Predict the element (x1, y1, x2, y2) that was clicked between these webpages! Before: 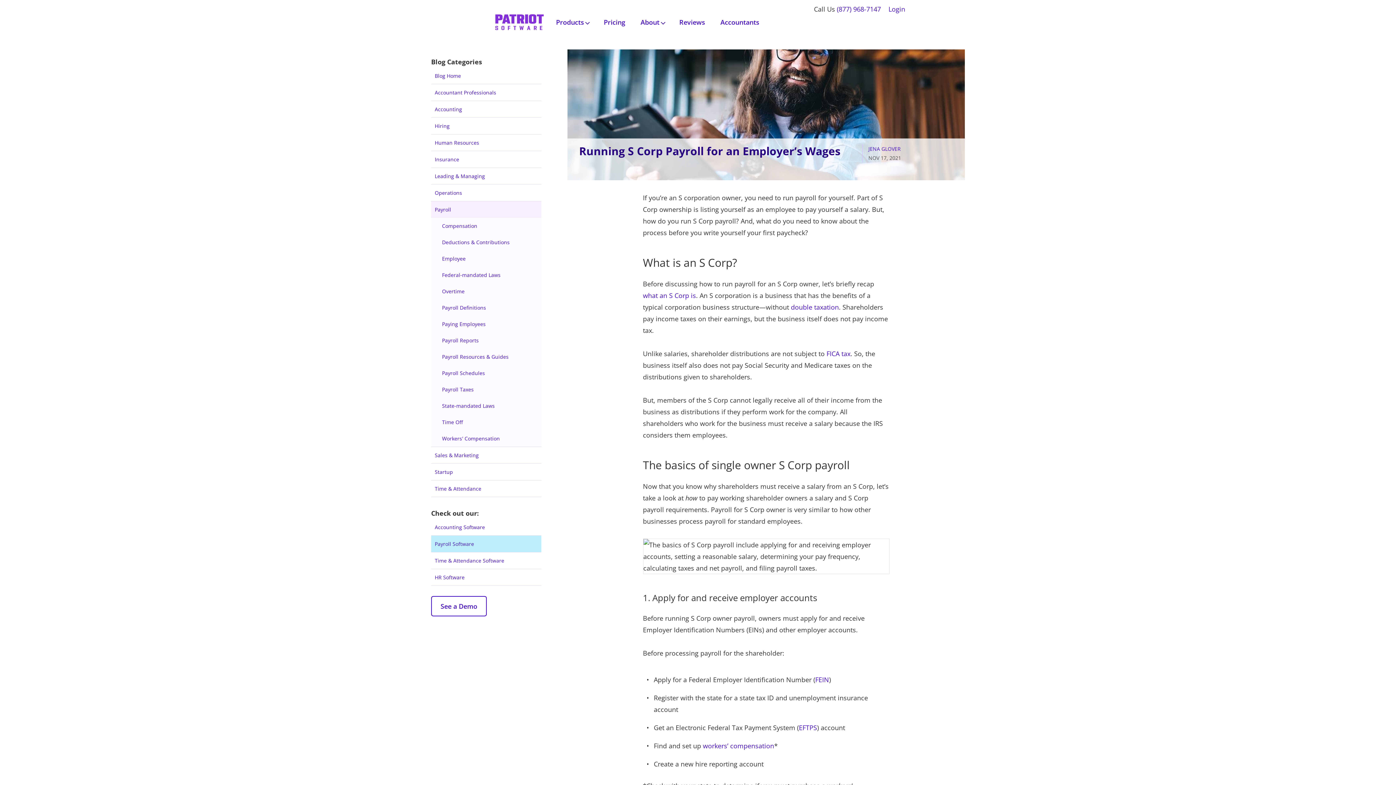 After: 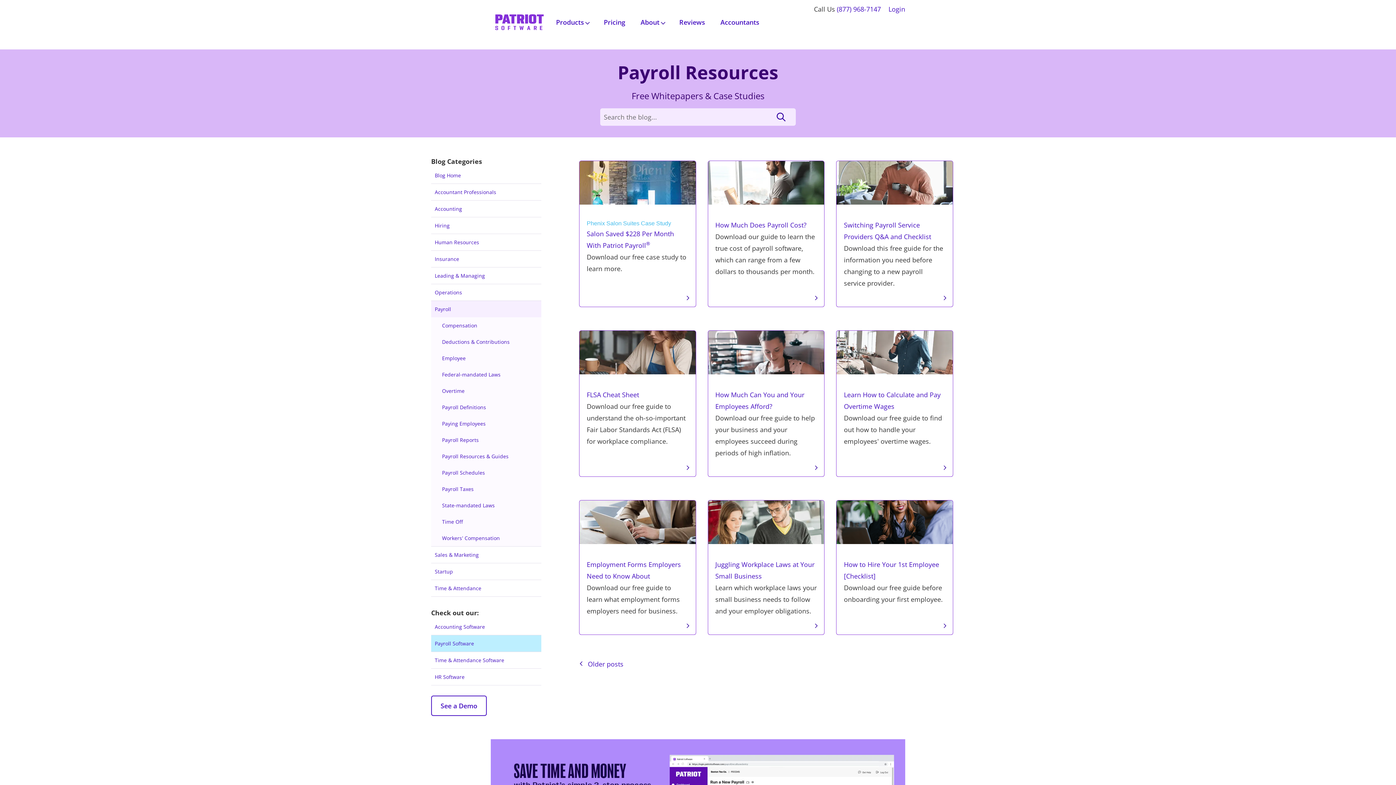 Action: bbox: (431, 348, 541, 365) label: Payroll Resources & Guides